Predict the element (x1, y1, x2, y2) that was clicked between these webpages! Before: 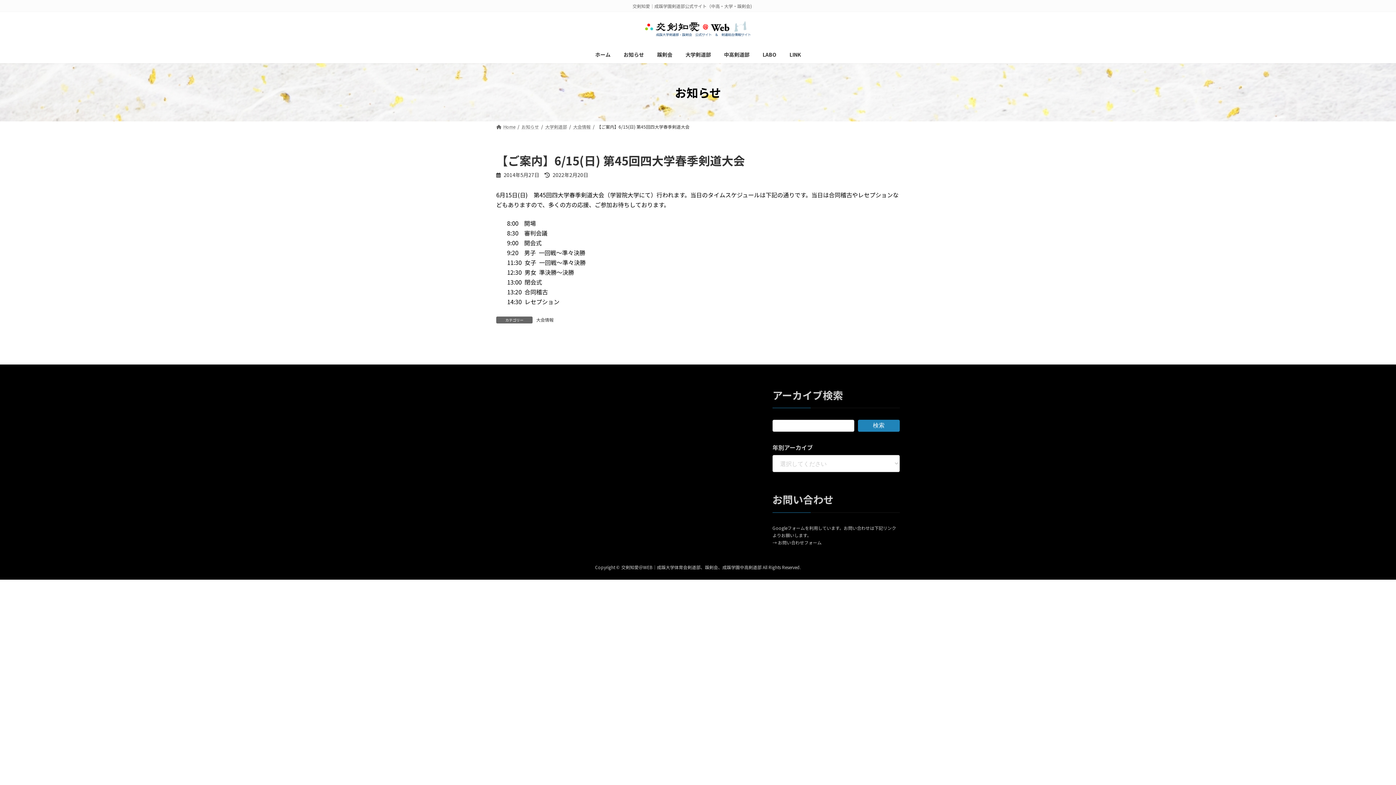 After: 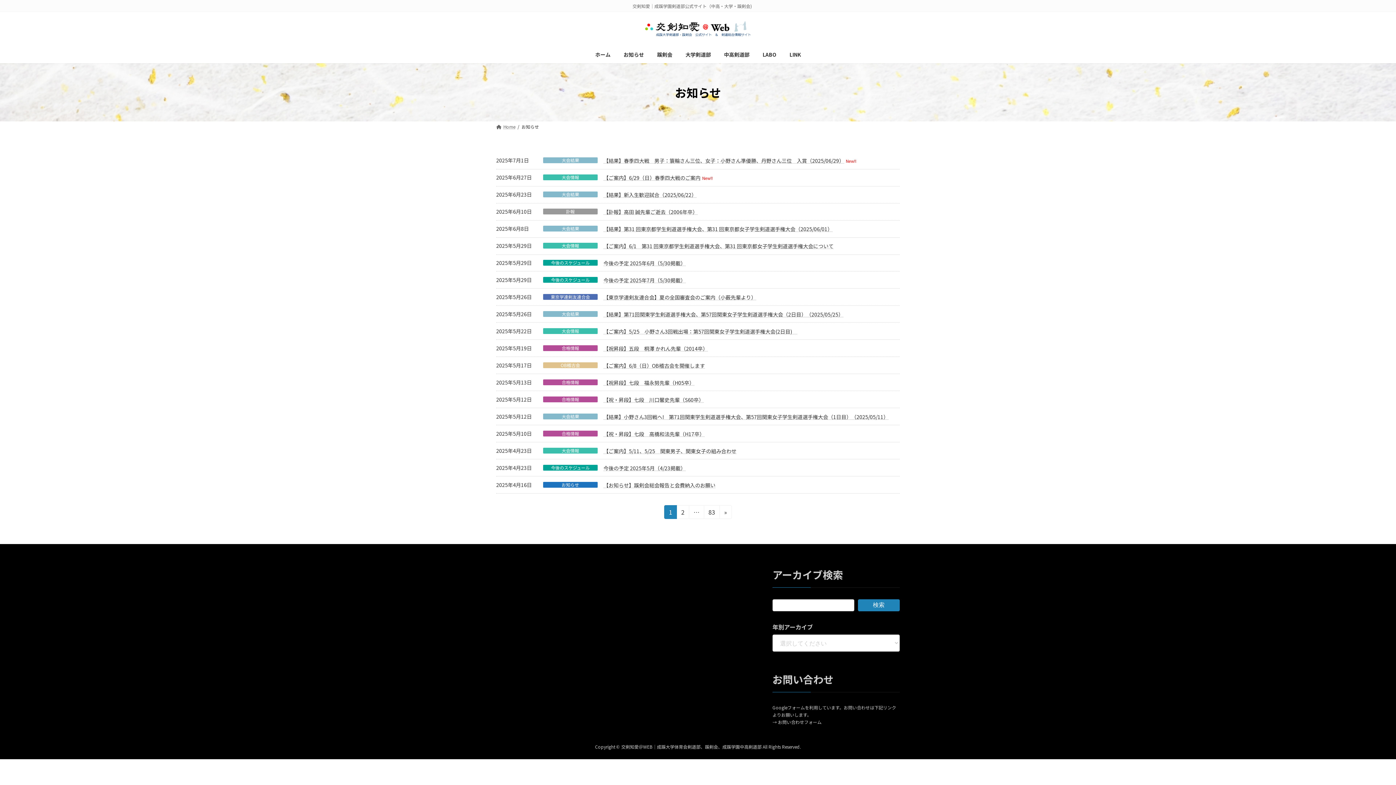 Action: bbox: (521, 123, 539, 129) label: お知らせ